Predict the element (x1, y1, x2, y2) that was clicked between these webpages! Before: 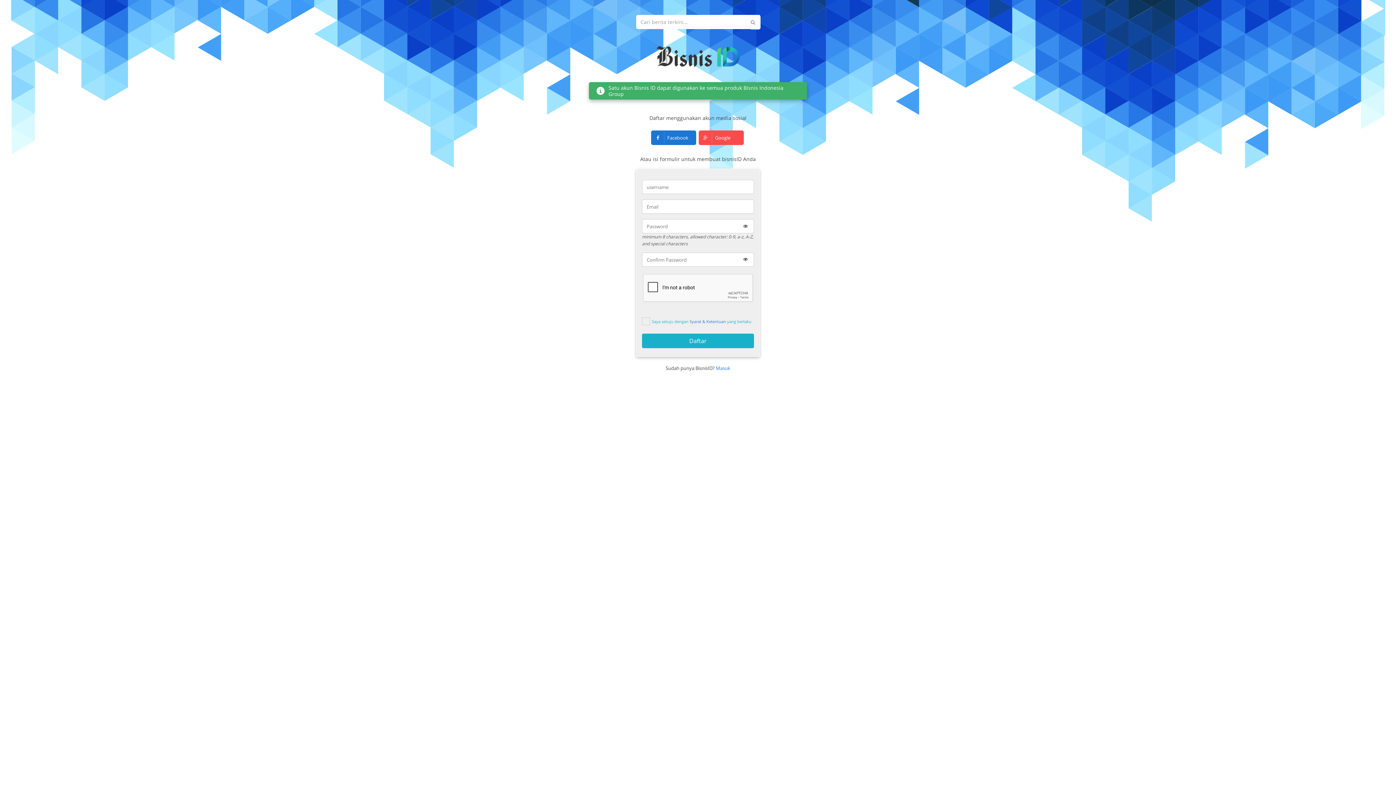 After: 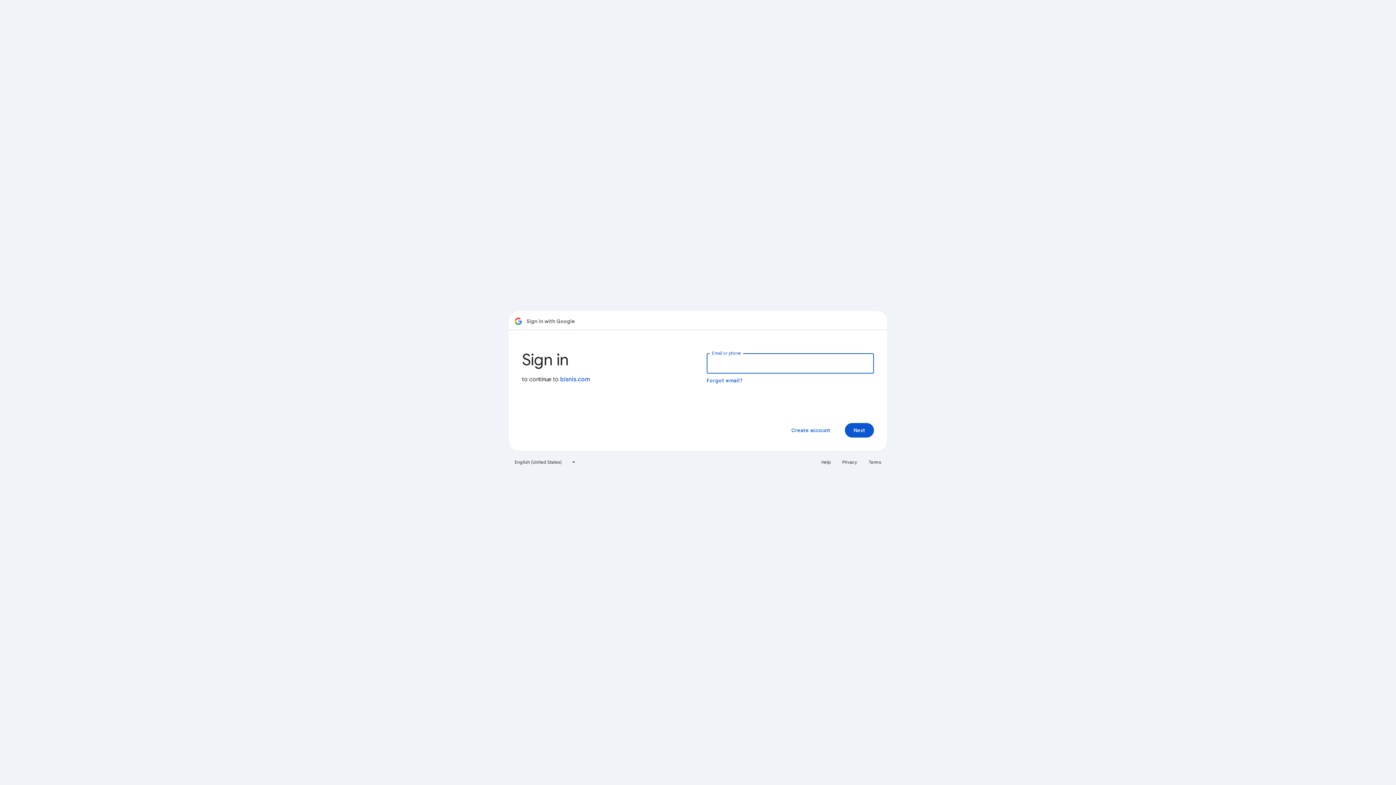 Action: label:  Google bbox: (698, 130, 744, 145)